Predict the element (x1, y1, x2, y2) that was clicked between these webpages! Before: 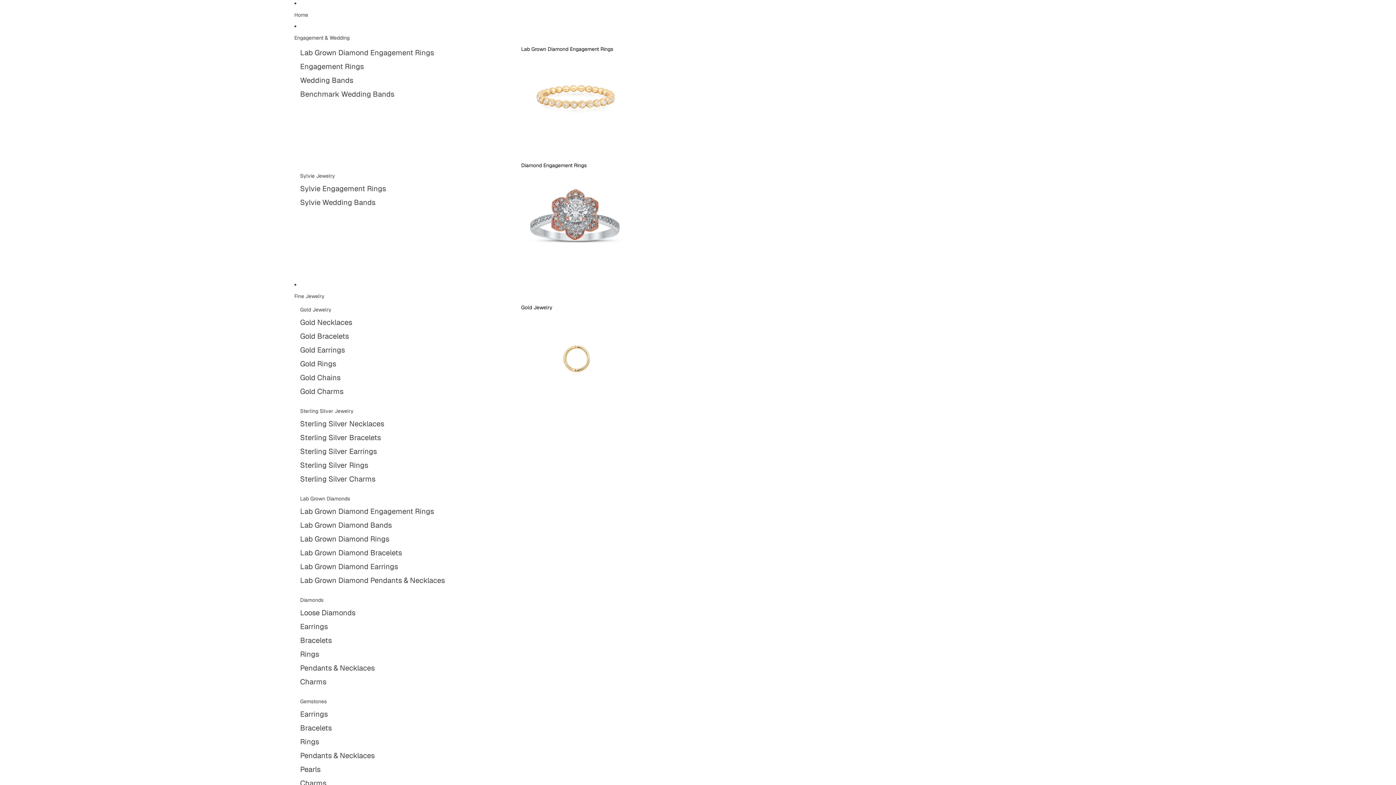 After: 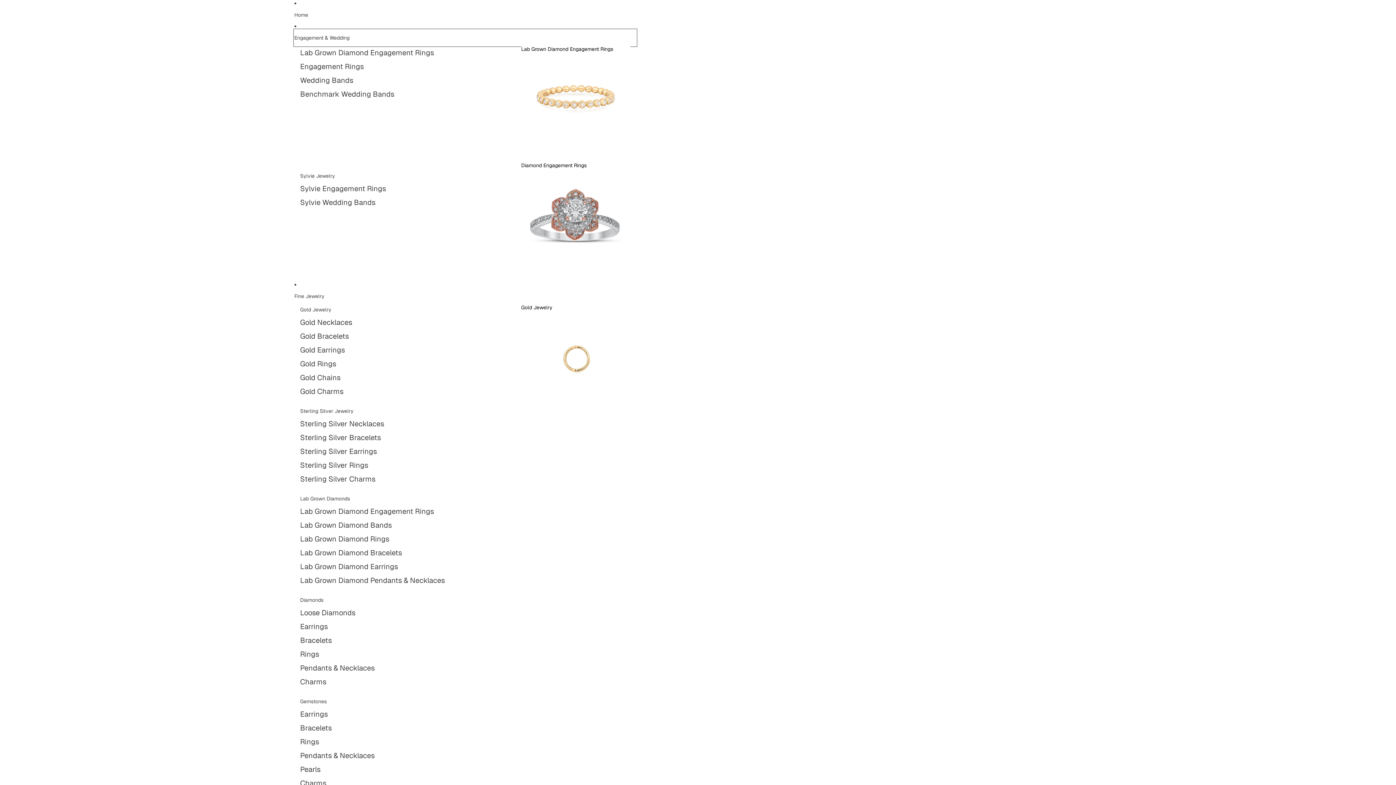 Action: bbox: (294, 29, 636, 45) label: Engagement & Wedding